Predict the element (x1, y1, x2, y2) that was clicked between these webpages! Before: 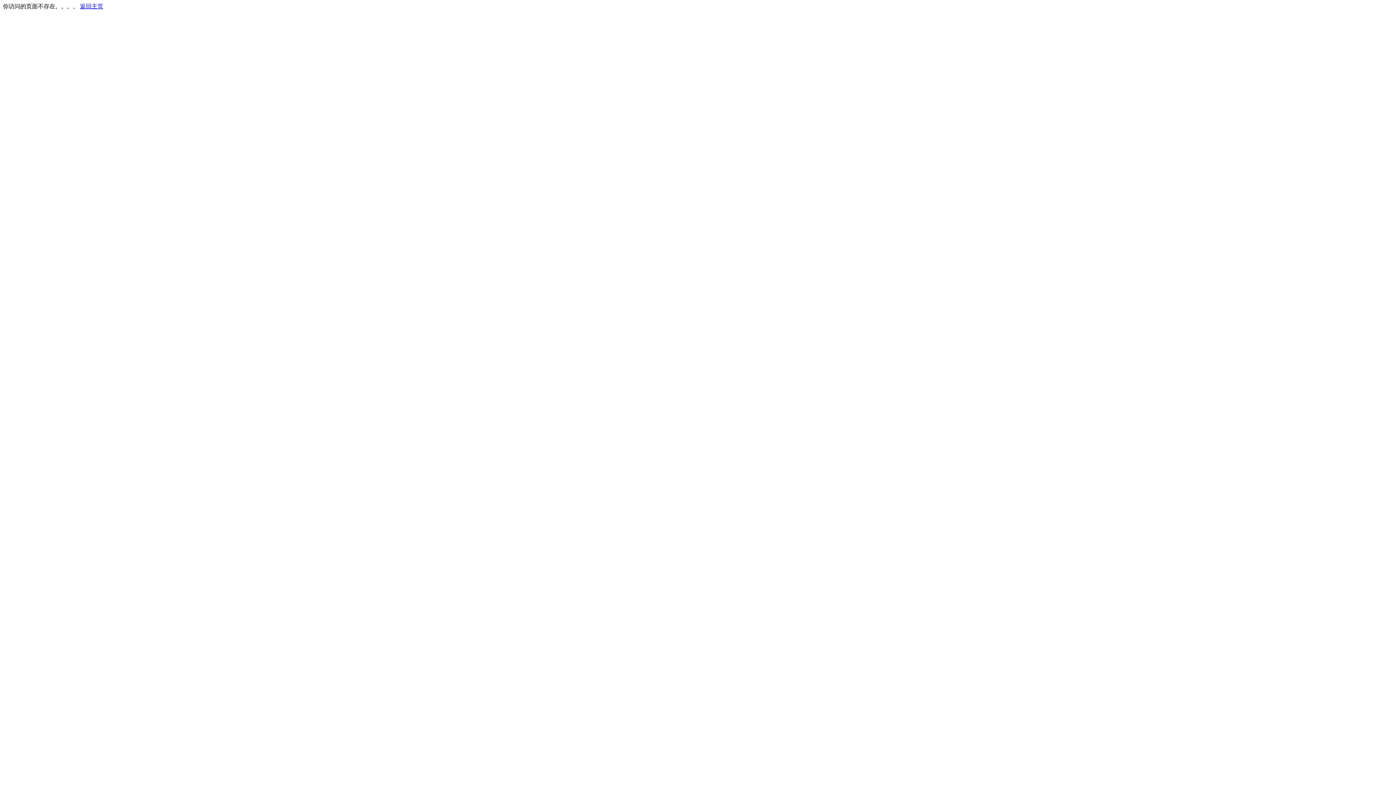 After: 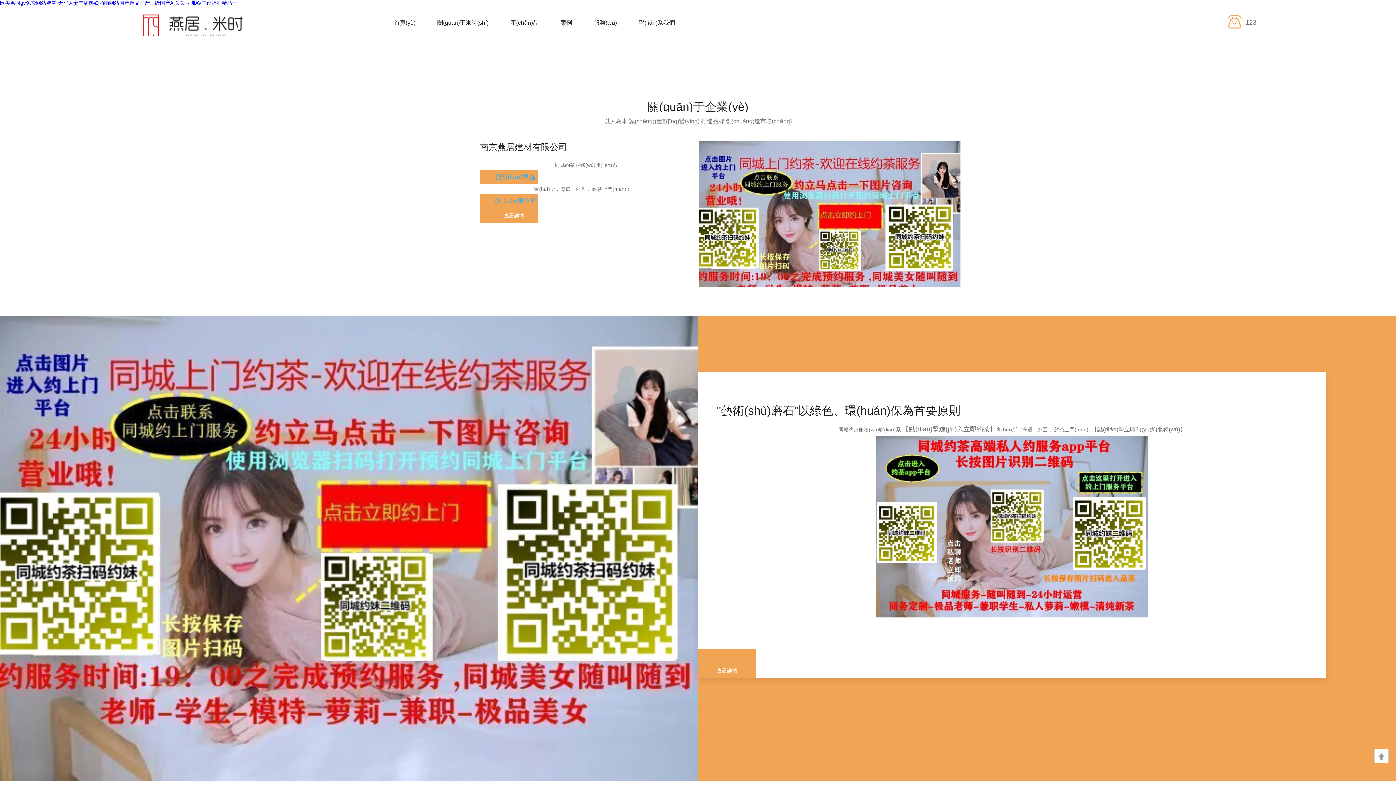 Action: label: 返回主页 bbox: (80, 3, 103, 9)